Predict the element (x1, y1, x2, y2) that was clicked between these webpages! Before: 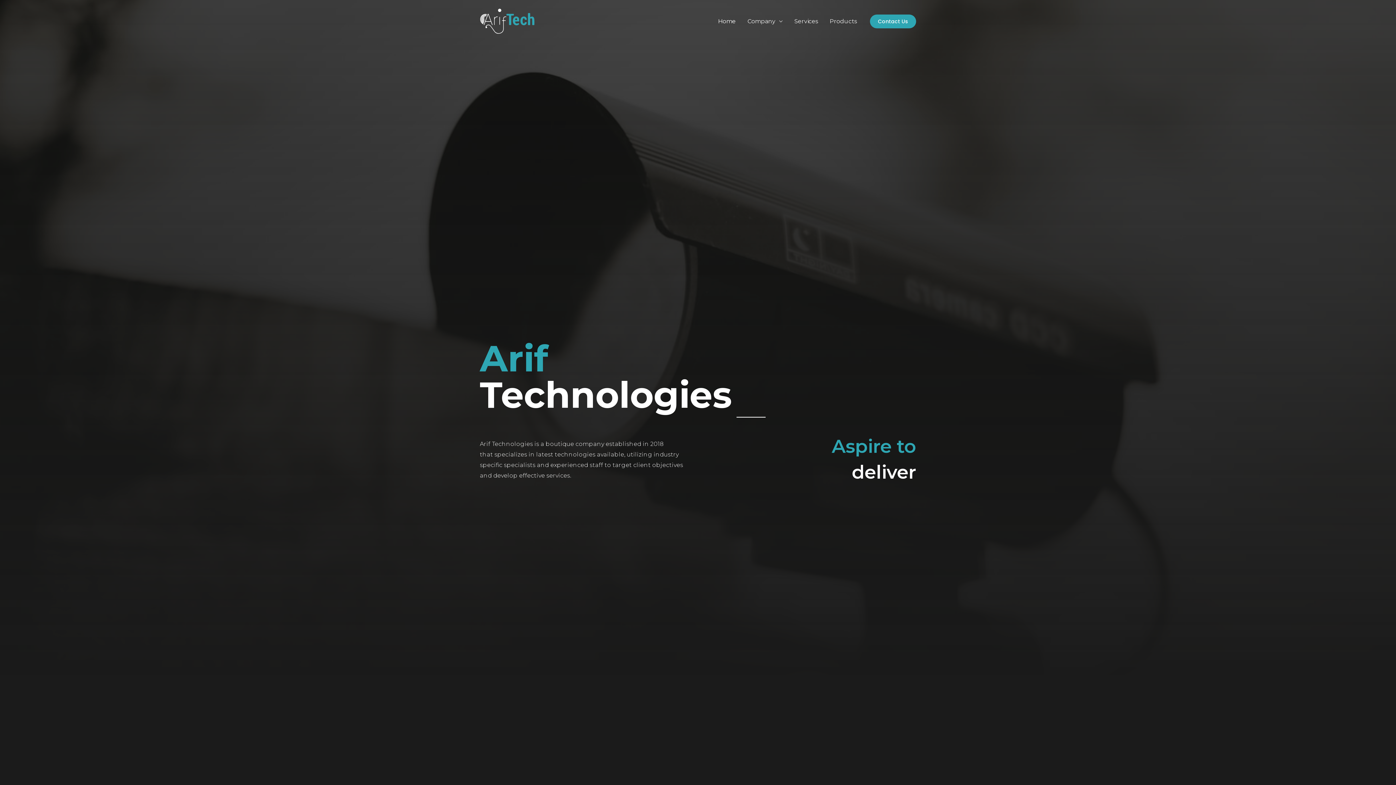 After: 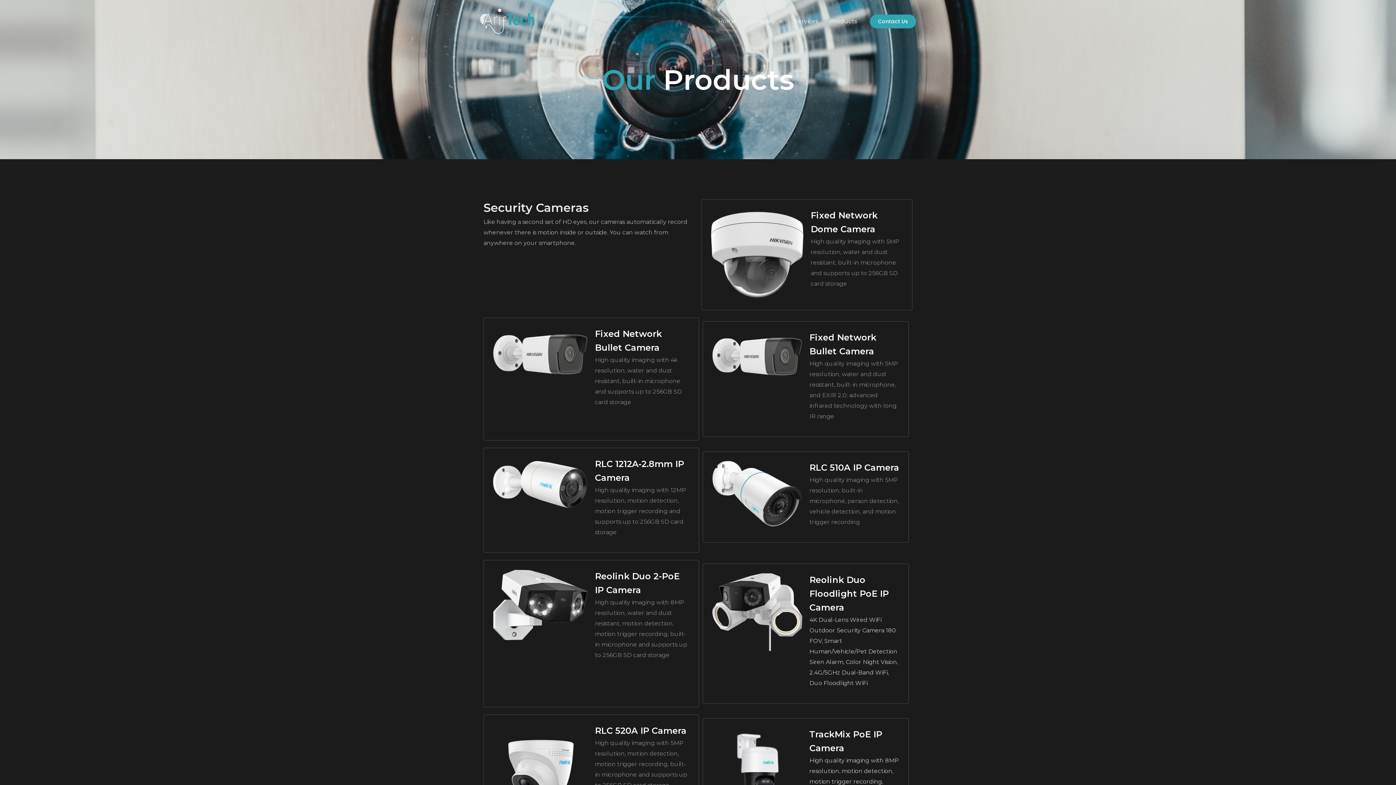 Action: label: Products bbox: (824, 0, 862, 42)